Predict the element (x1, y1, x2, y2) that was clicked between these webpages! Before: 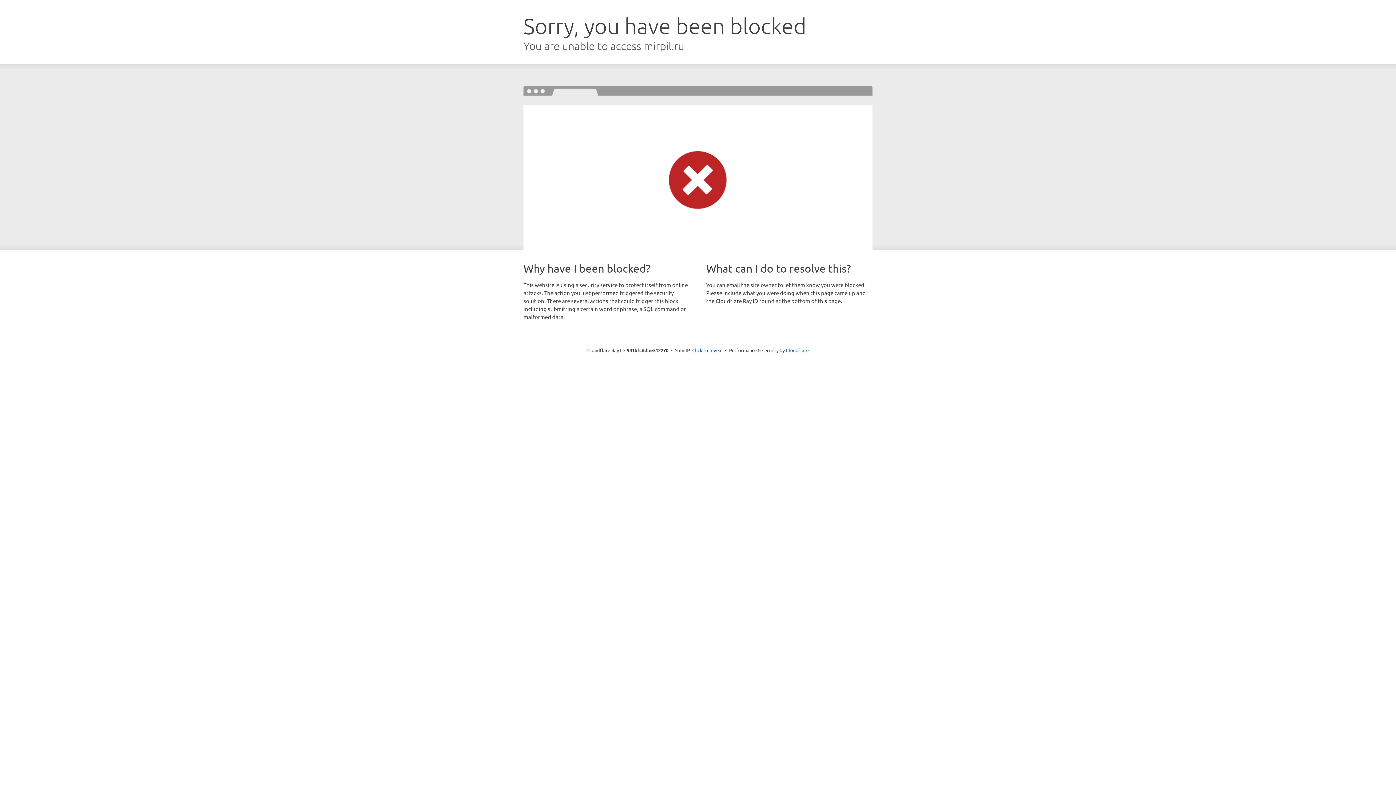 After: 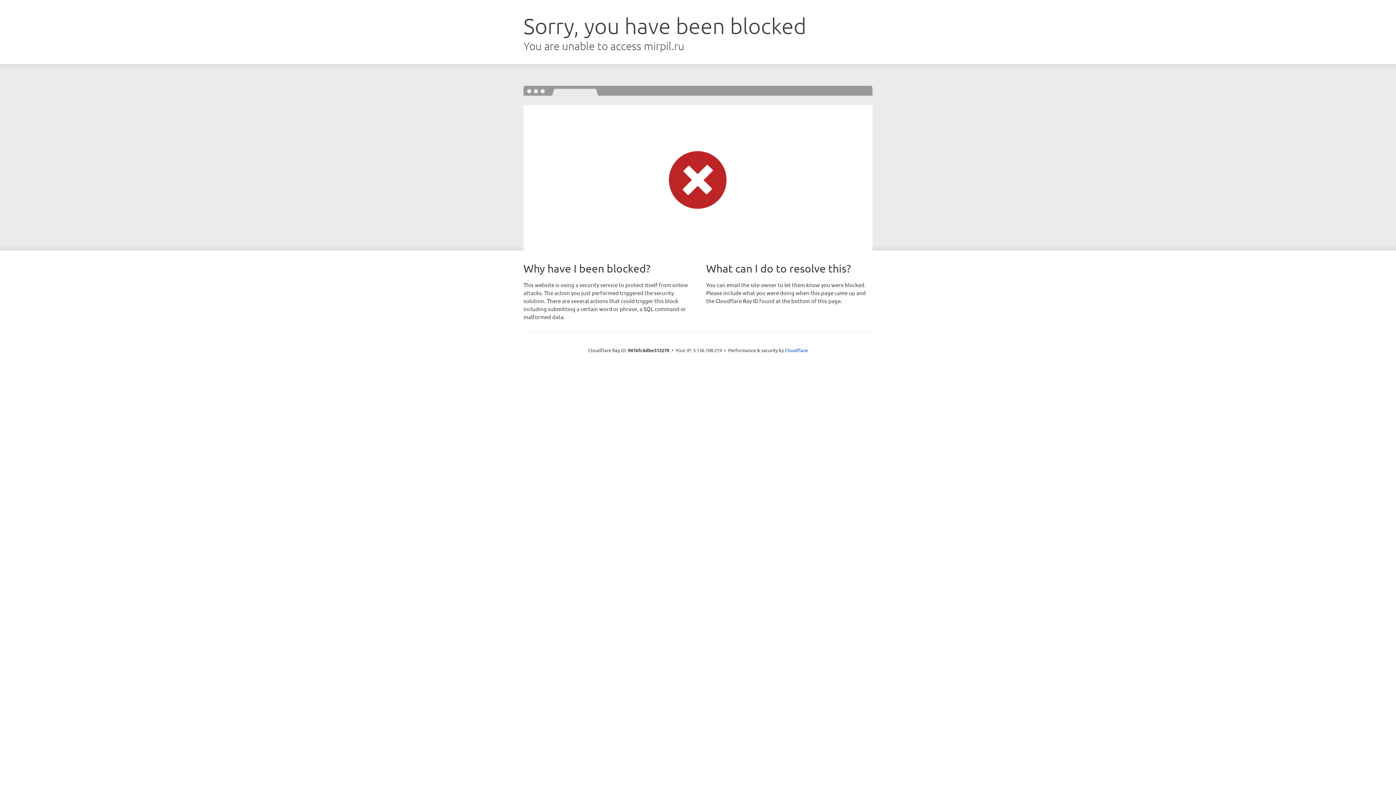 Action: bbox: (692, 346, 722, 353) label: Click to reveal